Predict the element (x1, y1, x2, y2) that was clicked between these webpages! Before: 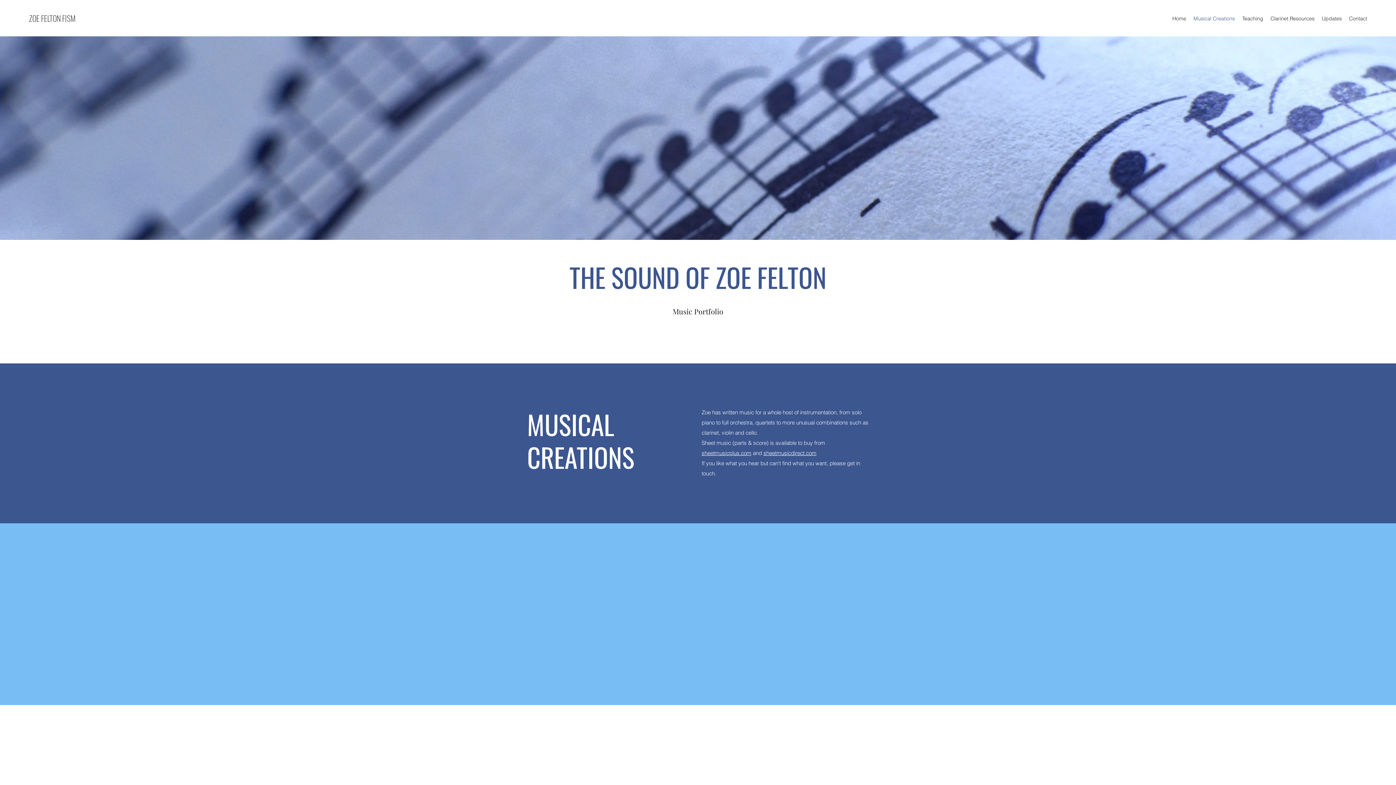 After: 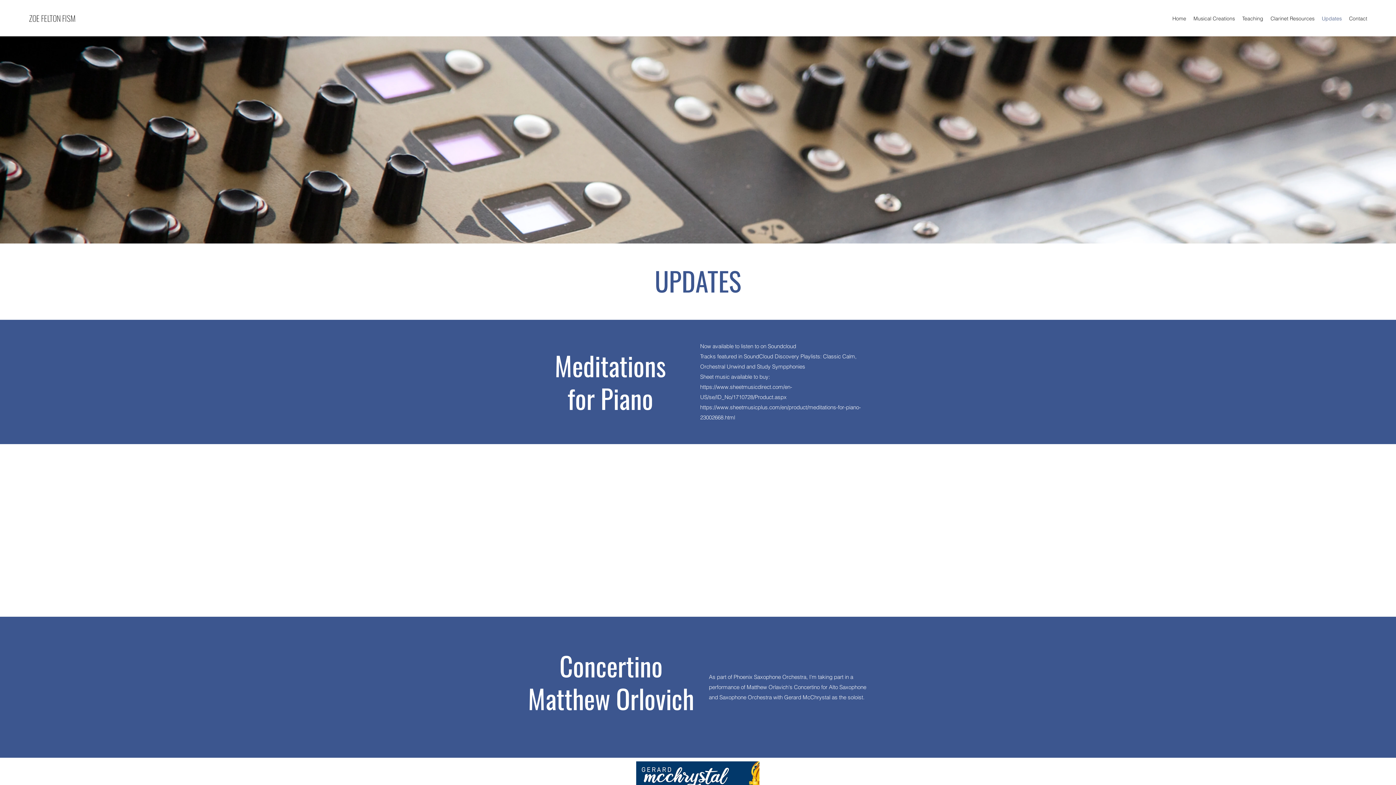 Action: bbox: (1318, 13, 1345, 24) label: Updates